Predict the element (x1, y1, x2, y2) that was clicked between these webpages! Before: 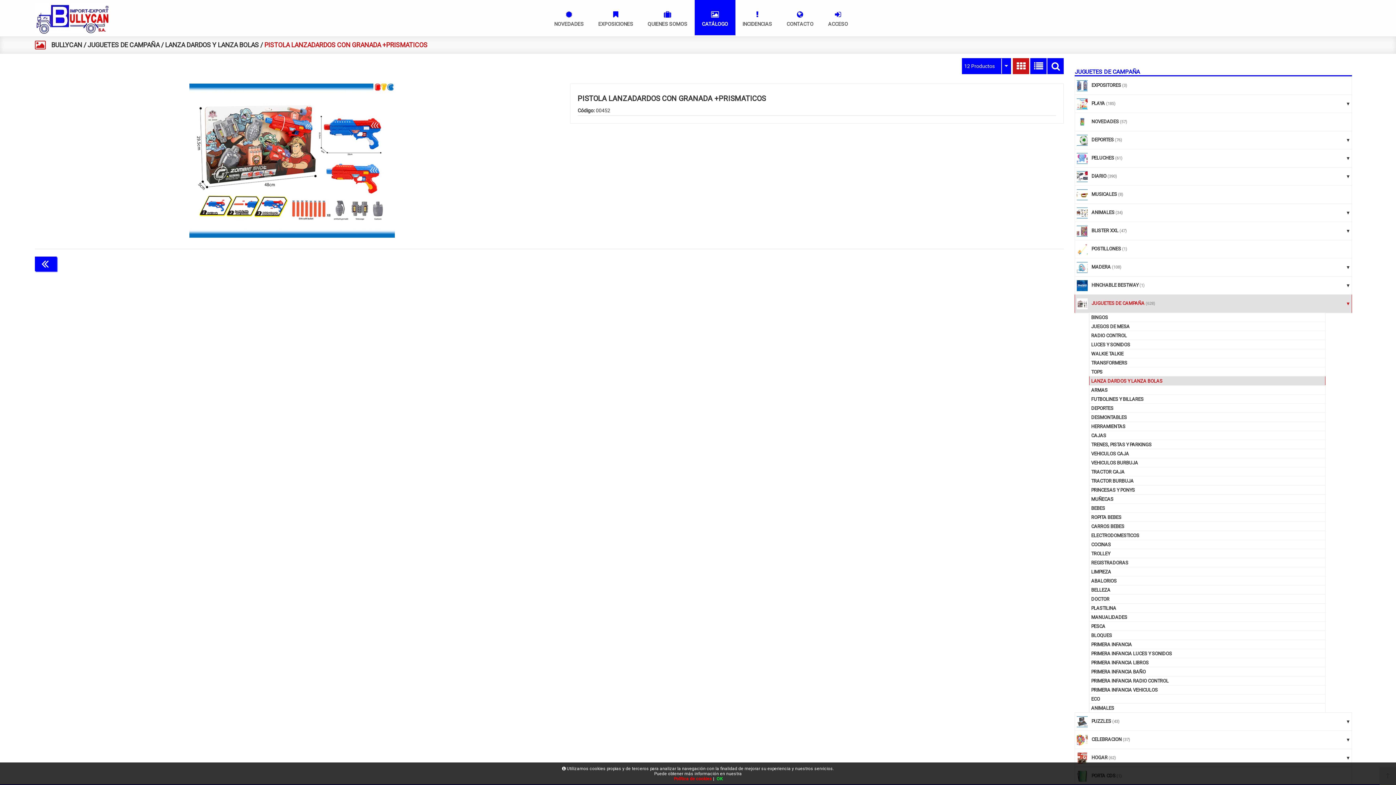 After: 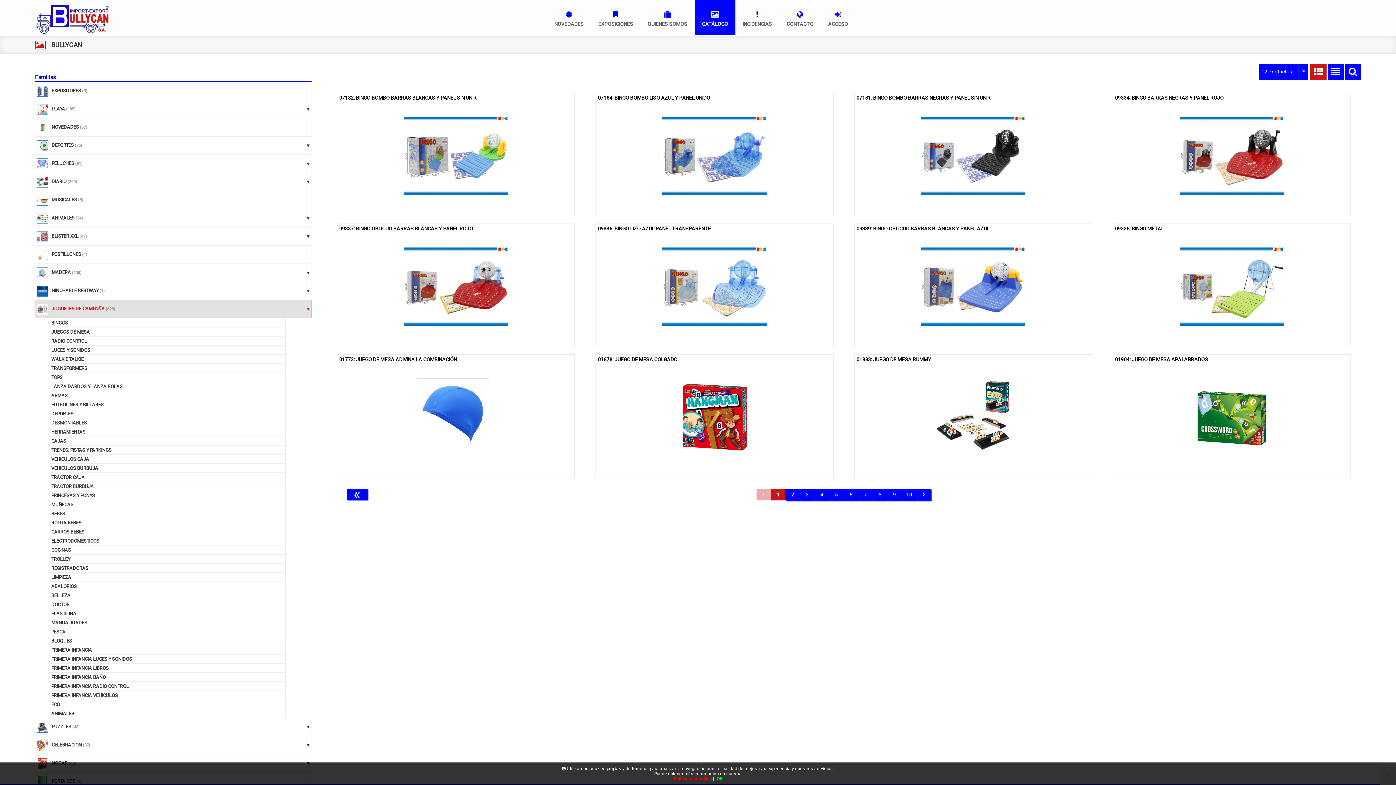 Action: label: JUGUETES DE CAMPAÑA bbox: (87, 41, 159, 48)